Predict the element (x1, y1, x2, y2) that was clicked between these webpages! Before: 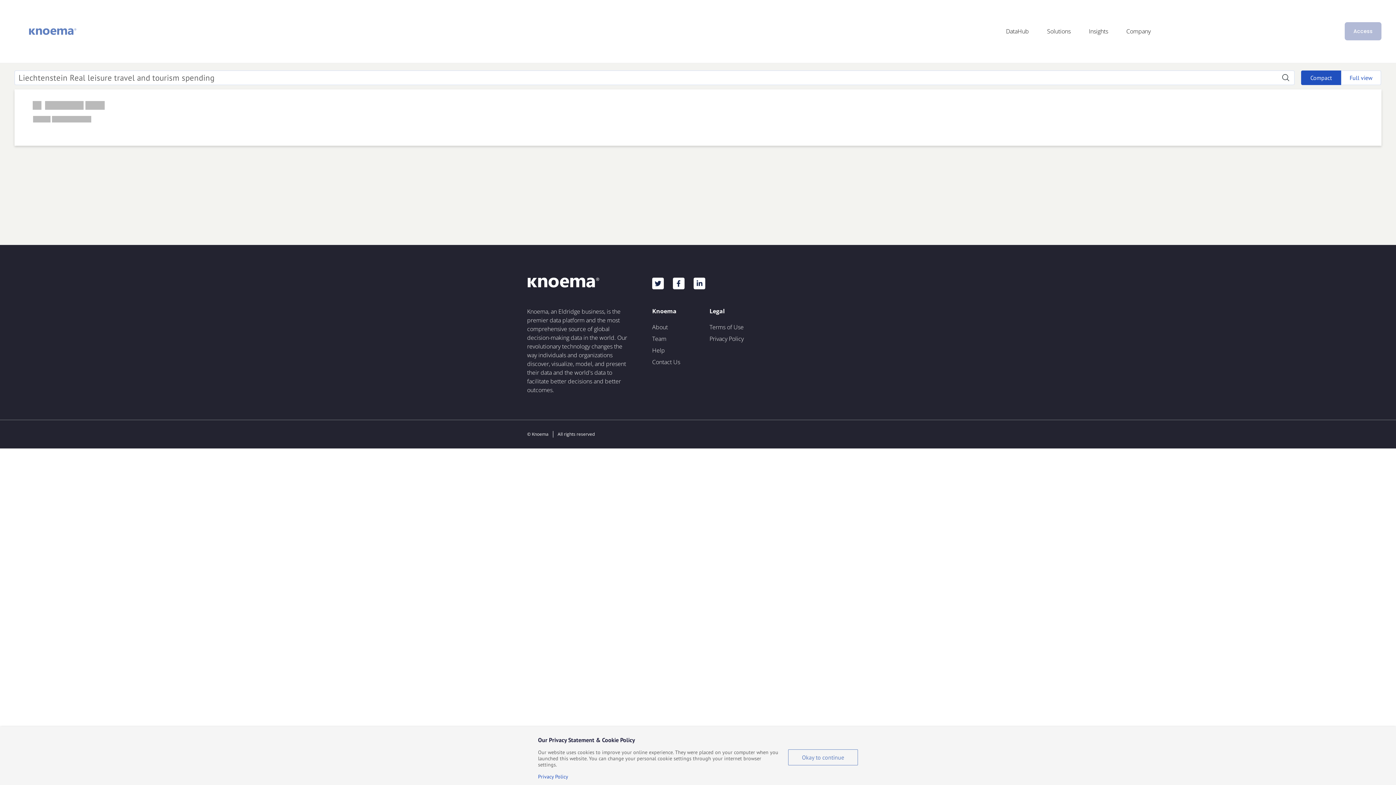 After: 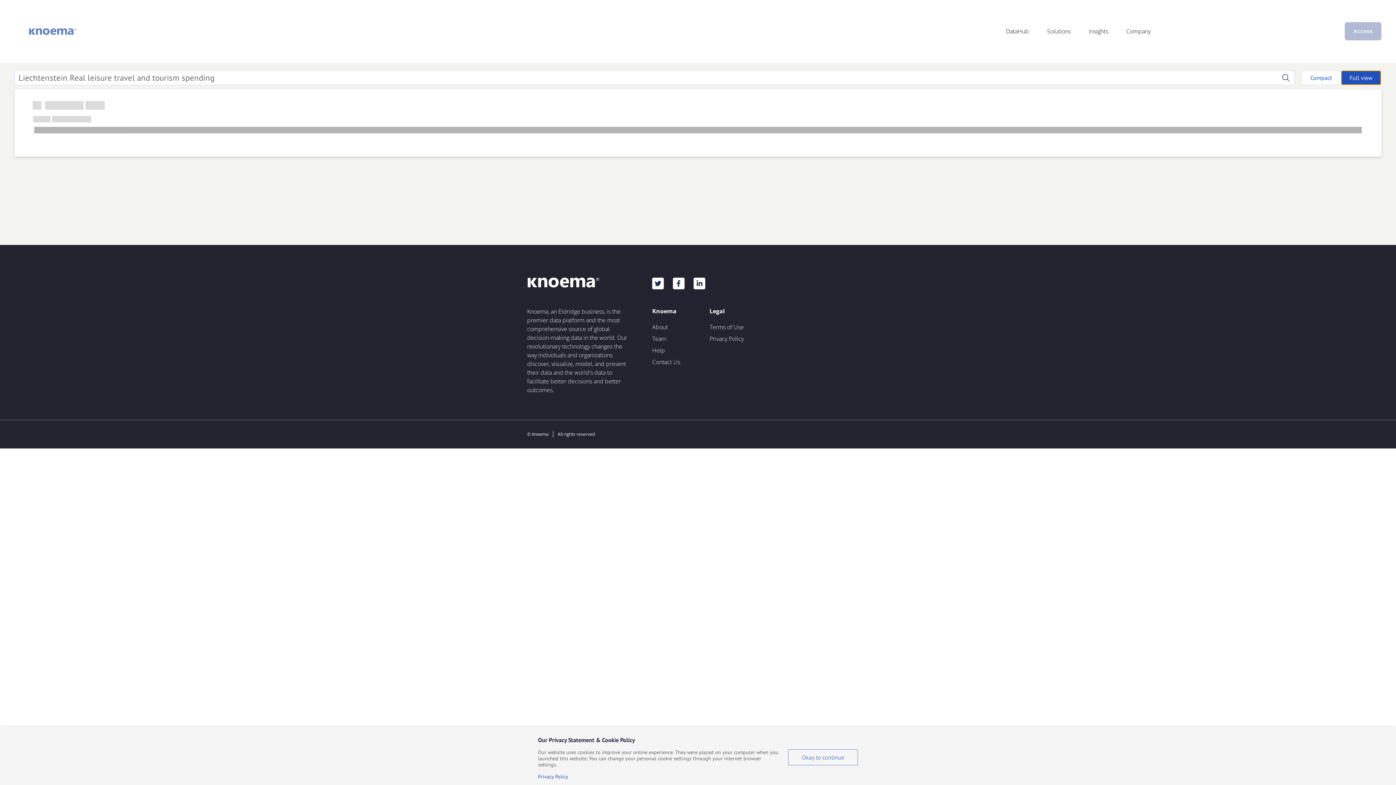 Action: bbox: (1341, 70, 1381, 85) label: Full view